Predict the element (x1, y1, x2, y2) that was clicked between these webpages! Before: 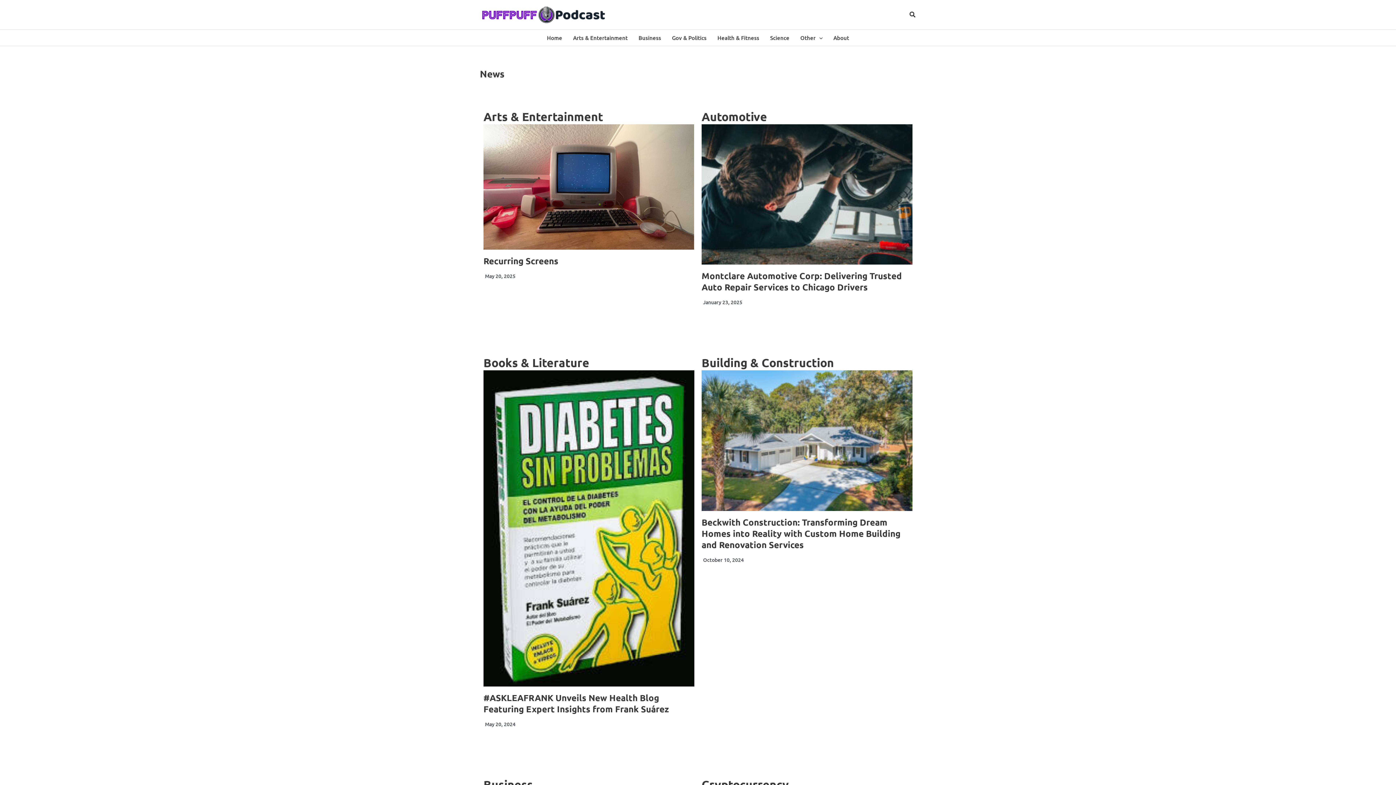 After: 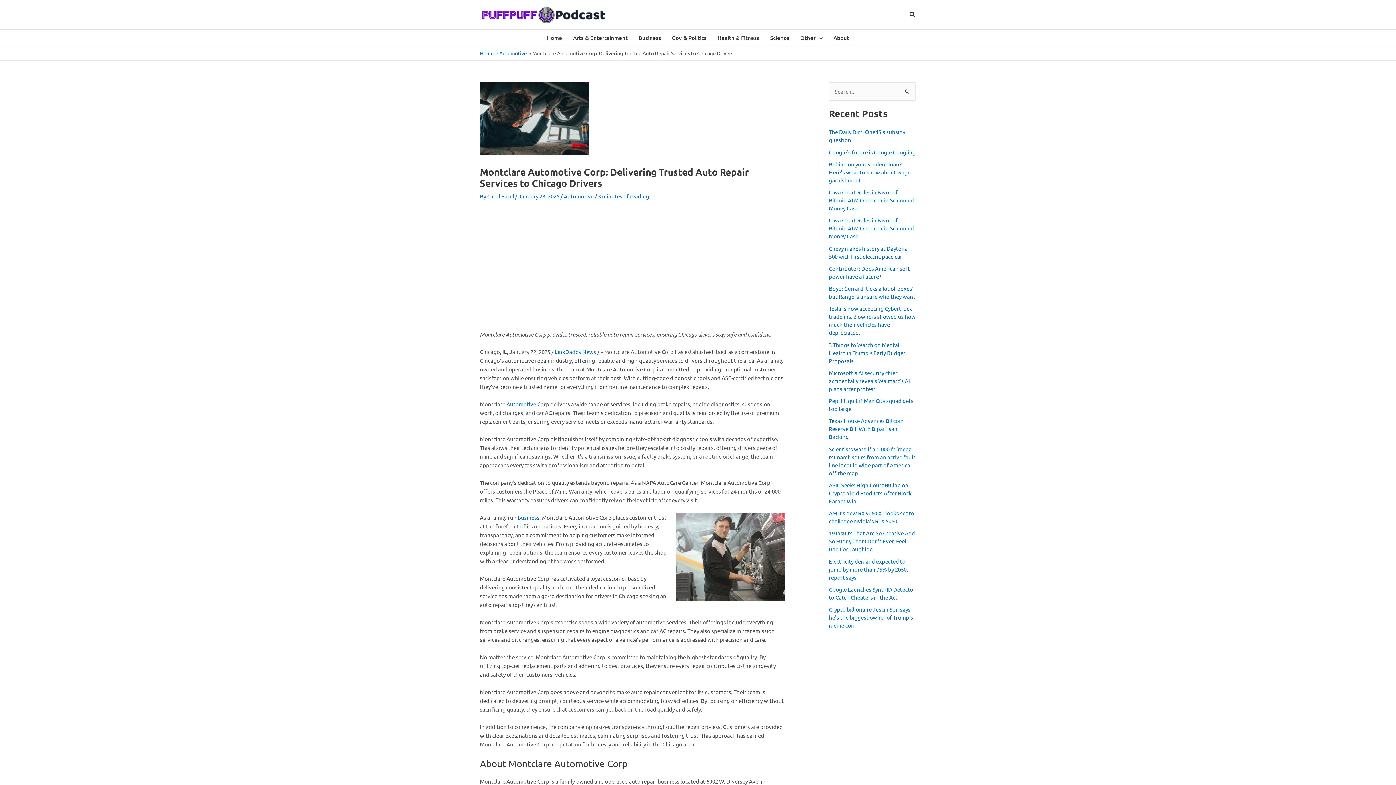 Action: label: Montclare Automotive Corp: Delivering Trusted Auto Repair Services to Chicago Drivers bbox: (701, 270, 902, 292)